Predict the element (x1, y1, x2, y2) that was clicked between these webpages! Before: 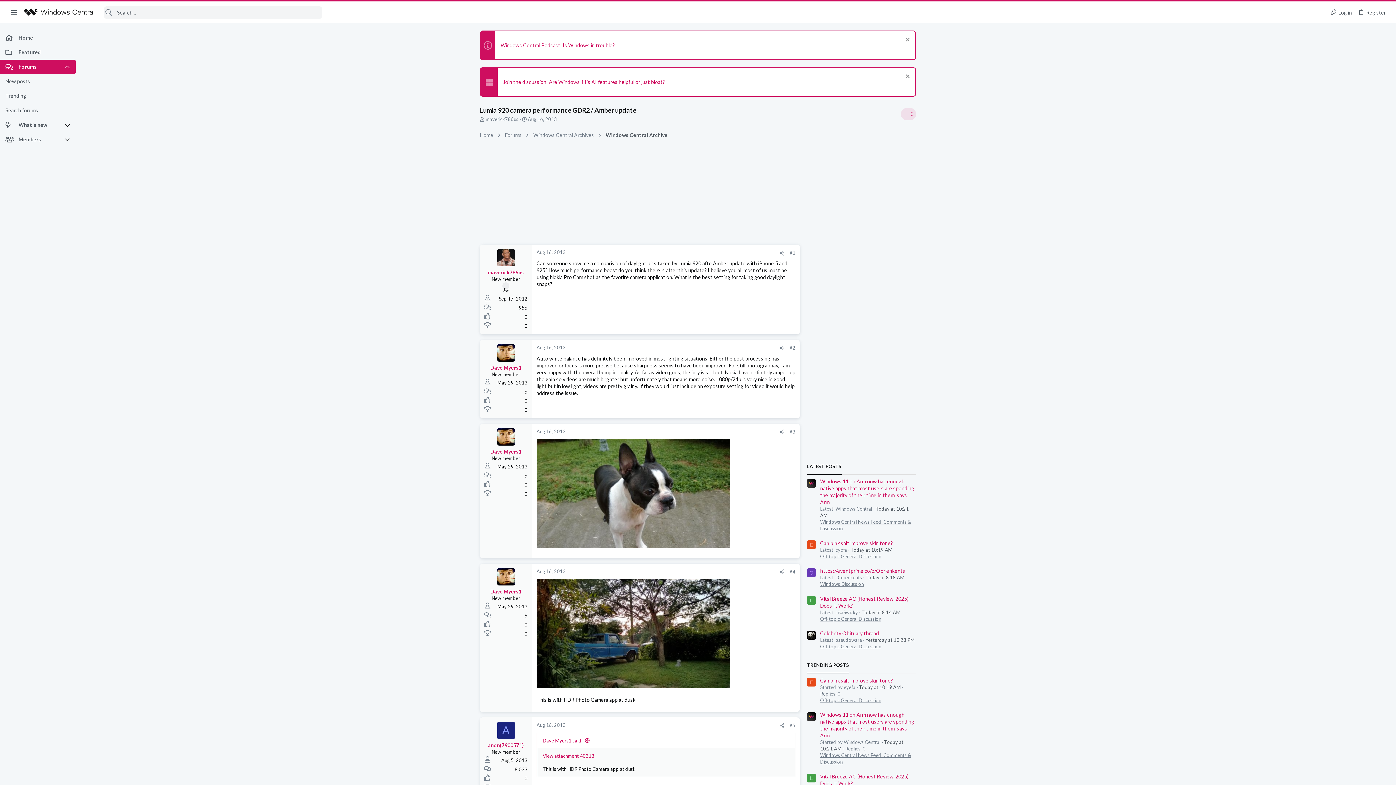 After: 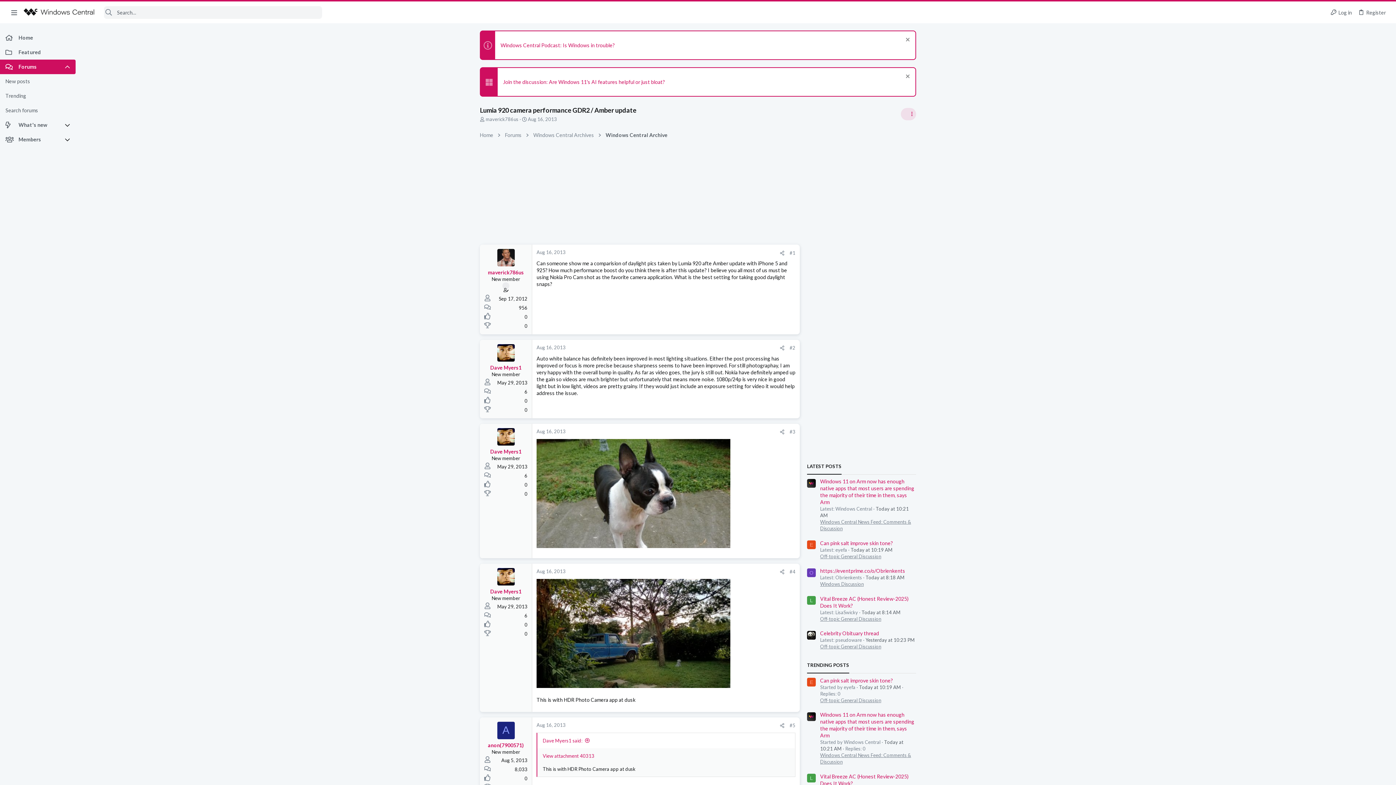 Action: bbox: (536, 683, 730, 689)